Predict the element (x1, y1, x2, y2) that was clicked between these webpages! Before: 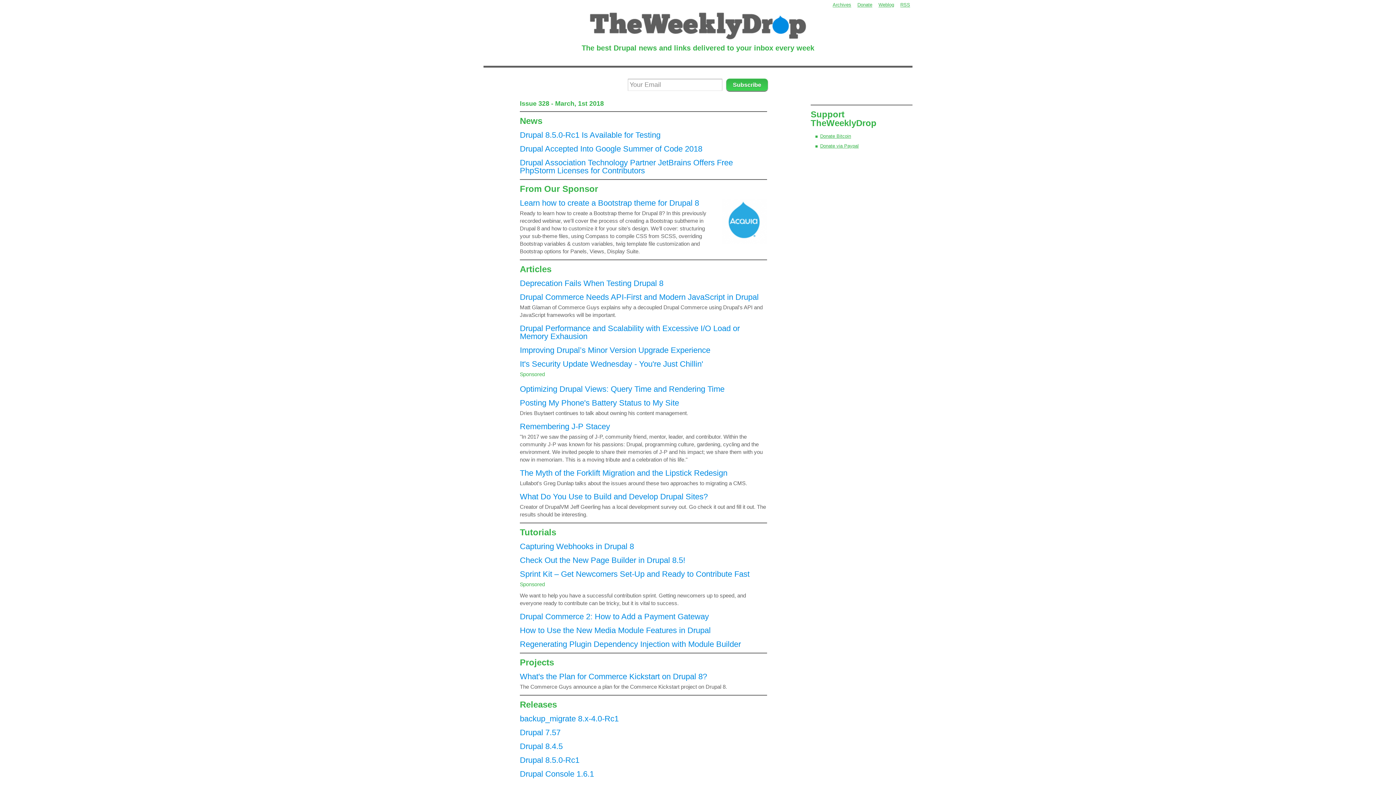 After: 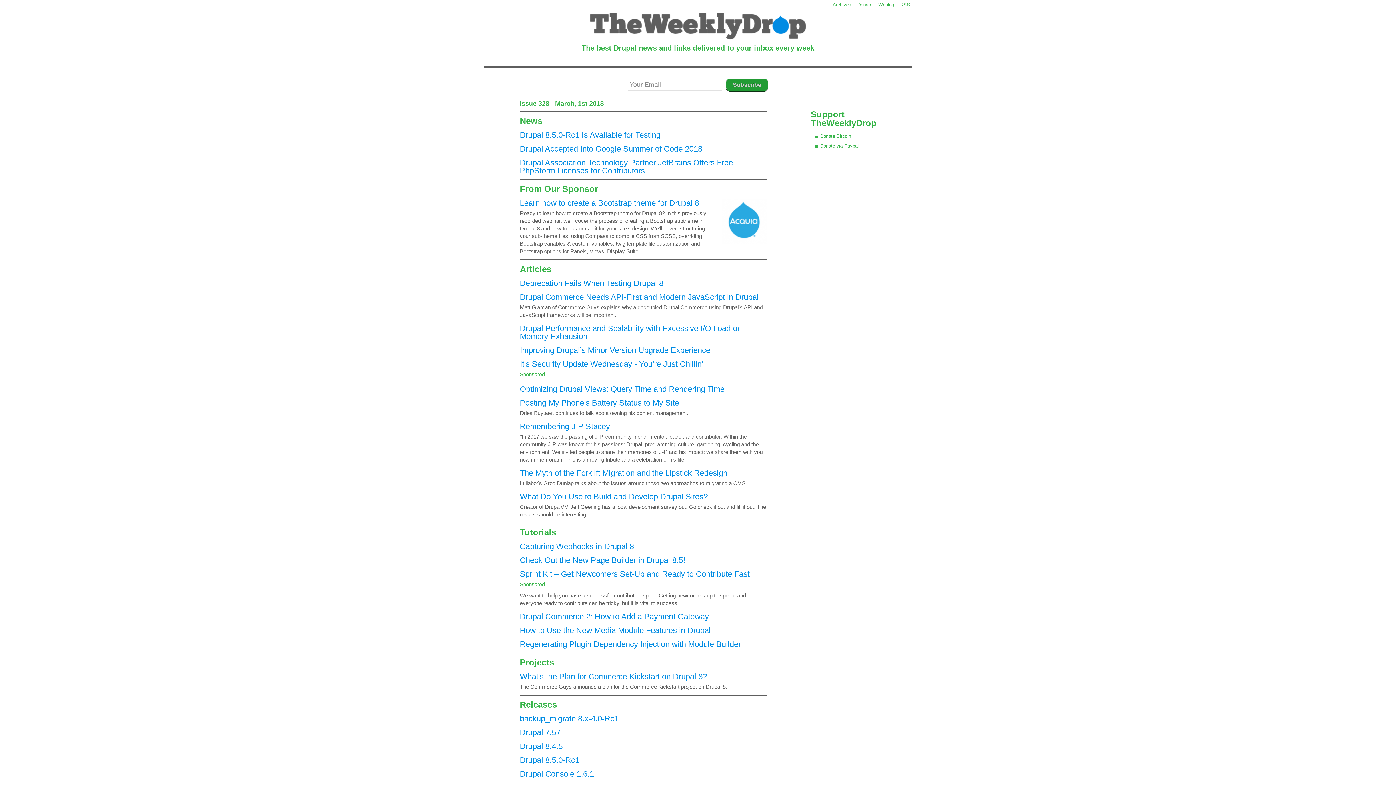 Action: bbox: (726, 78, 768, 91) label: Subscribe